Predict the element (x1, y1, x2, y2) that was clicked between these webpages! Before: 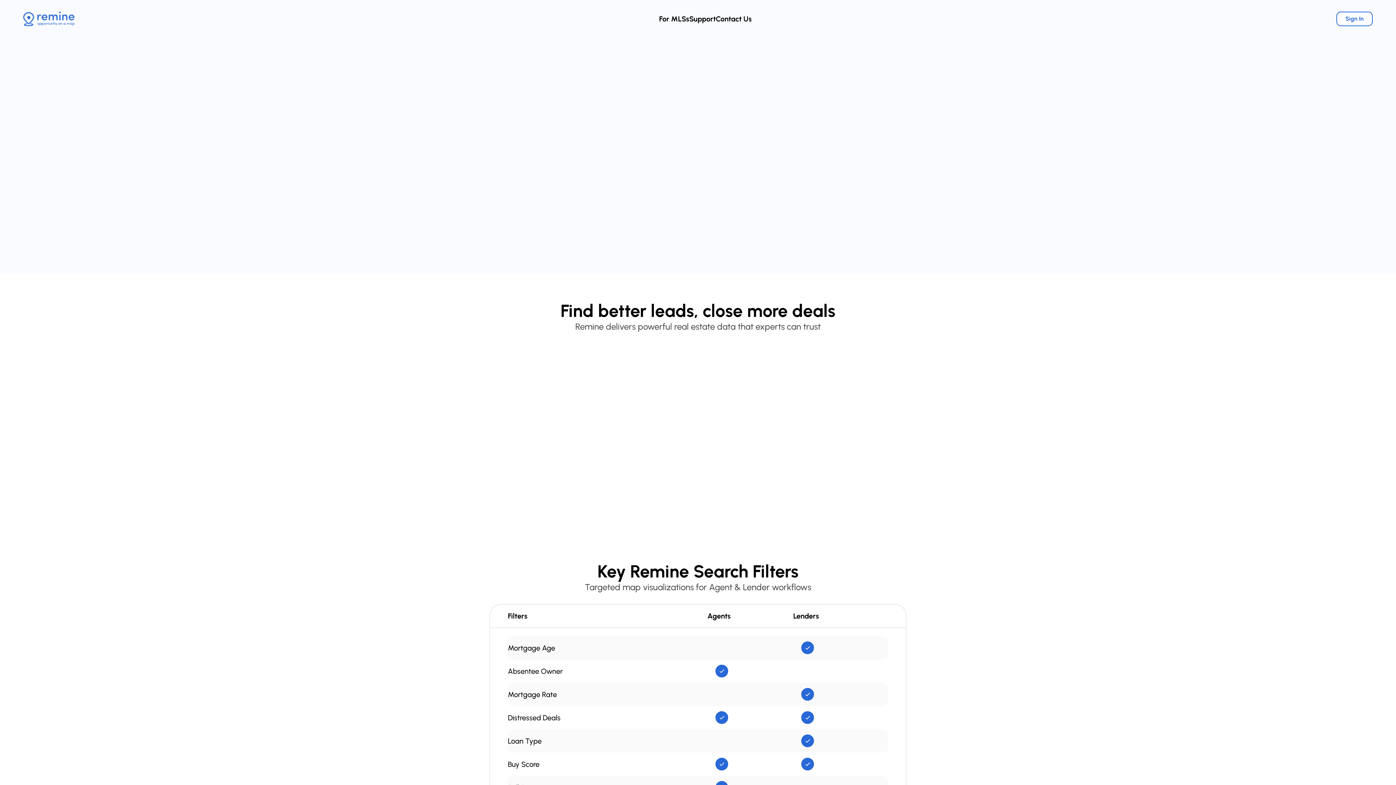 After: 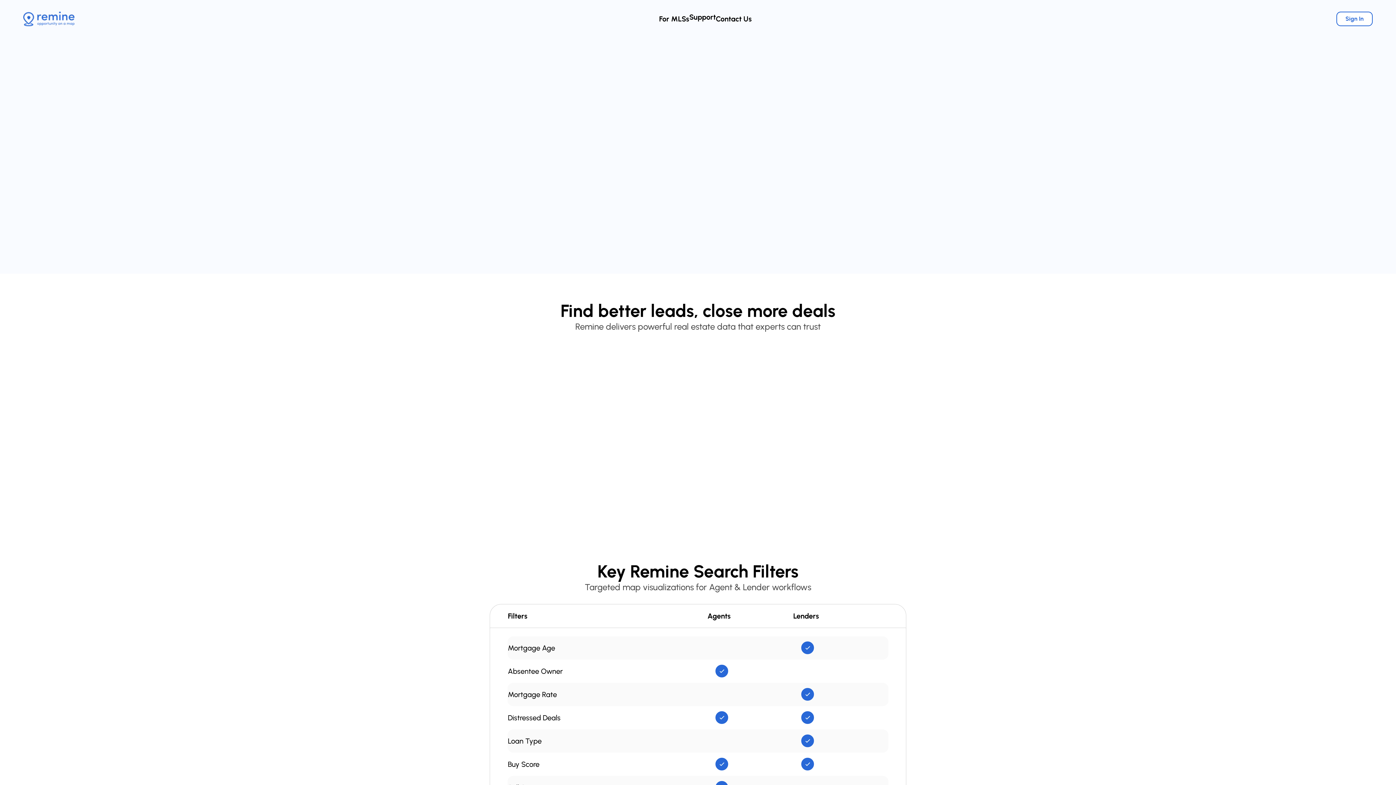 Action: label: Support bbox: (689, 14, 716, 23)